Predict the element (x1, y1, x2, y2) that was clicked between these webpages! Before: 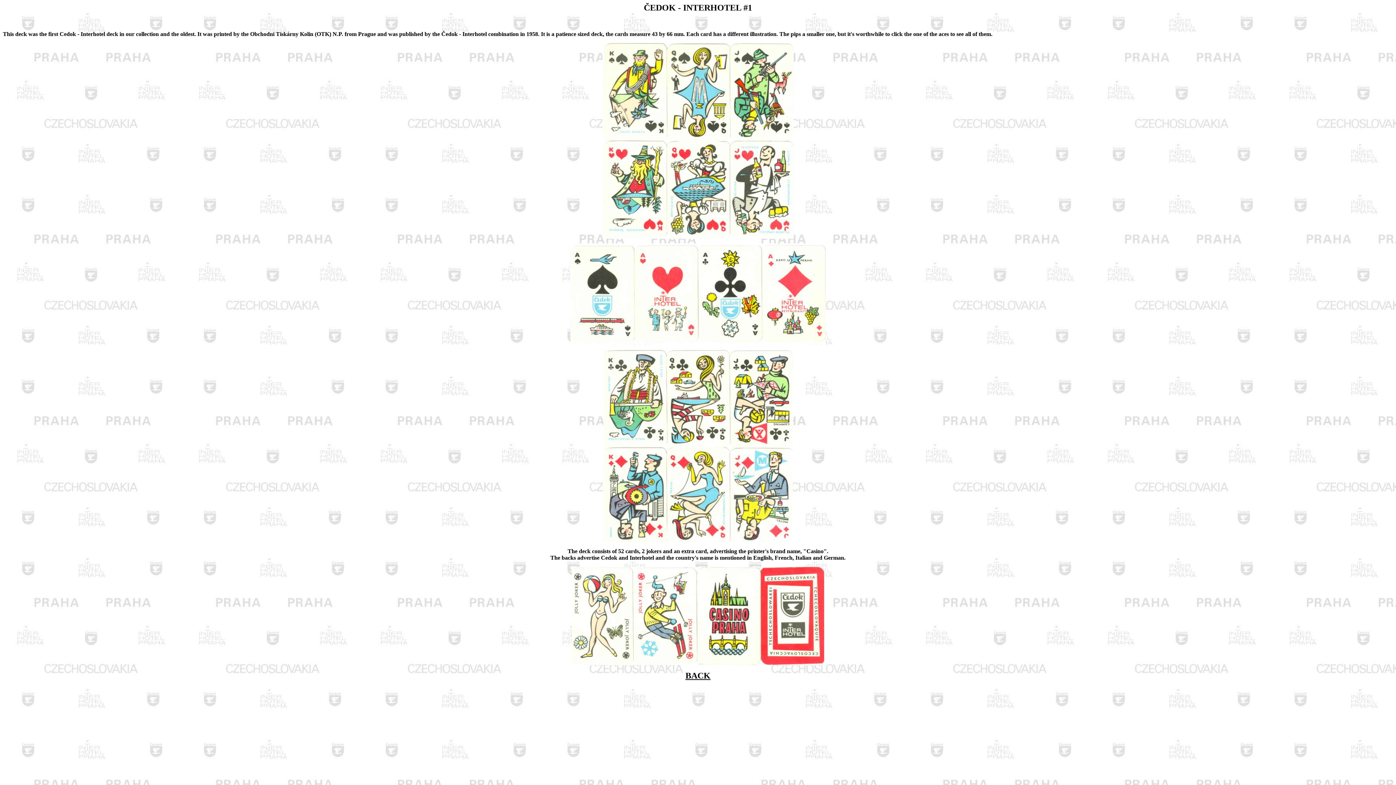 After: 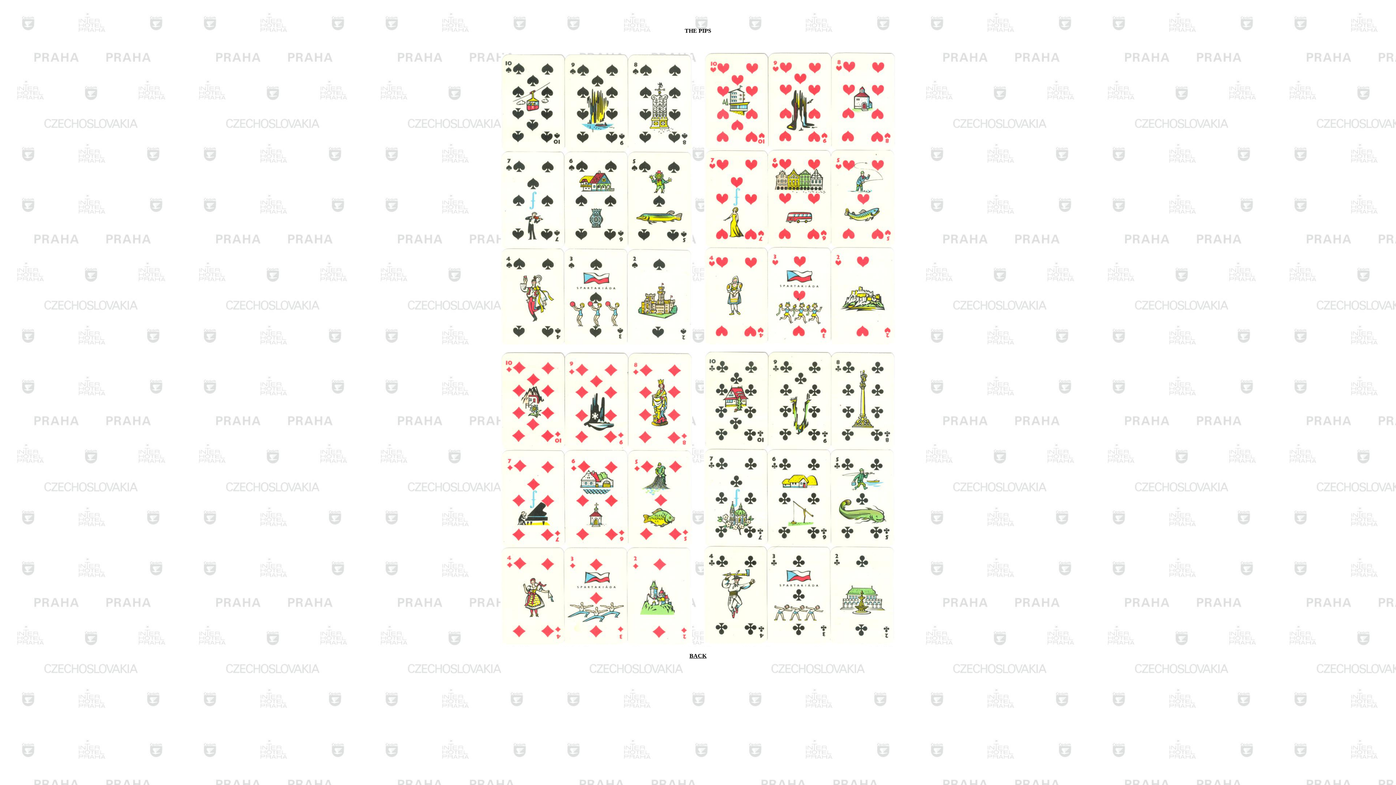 Action: bbox: (570, 339, 825, 345)